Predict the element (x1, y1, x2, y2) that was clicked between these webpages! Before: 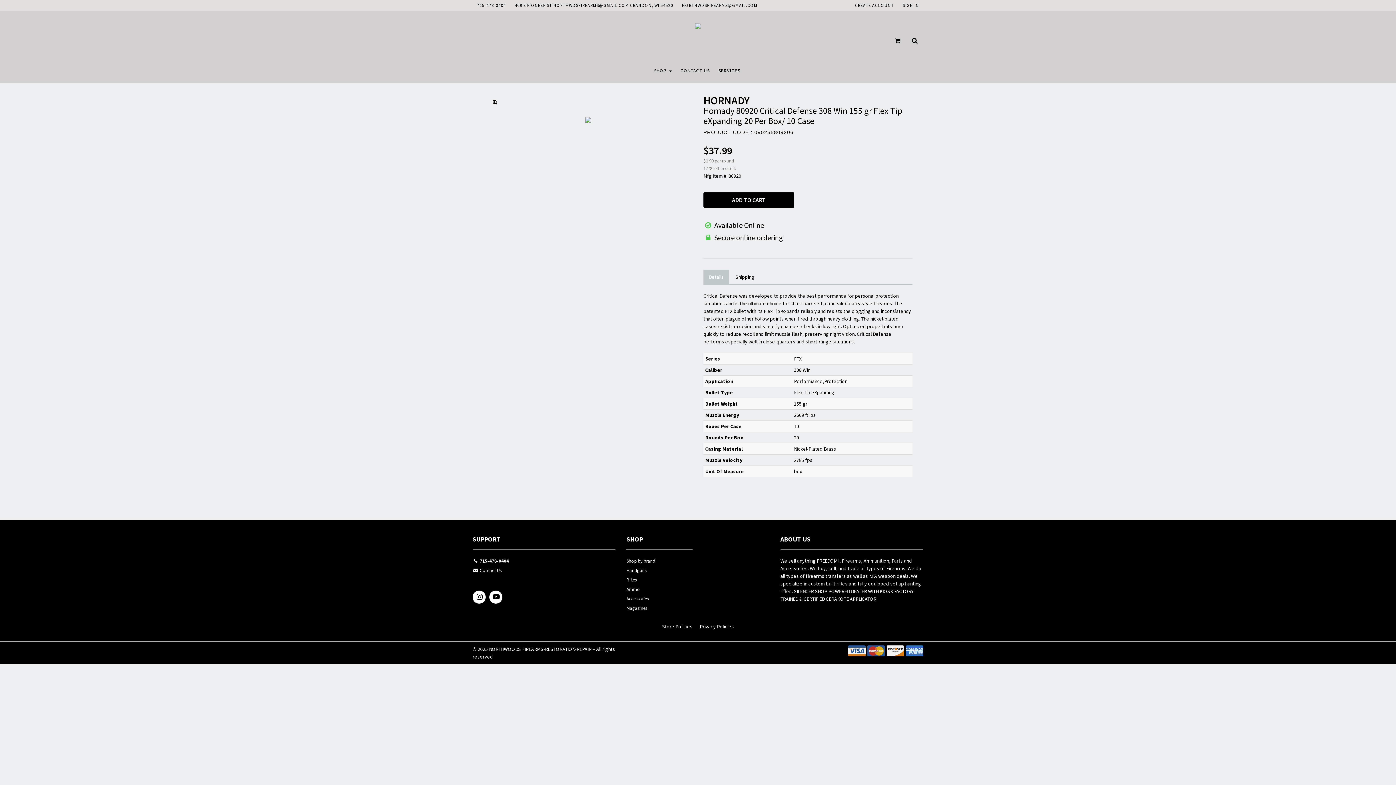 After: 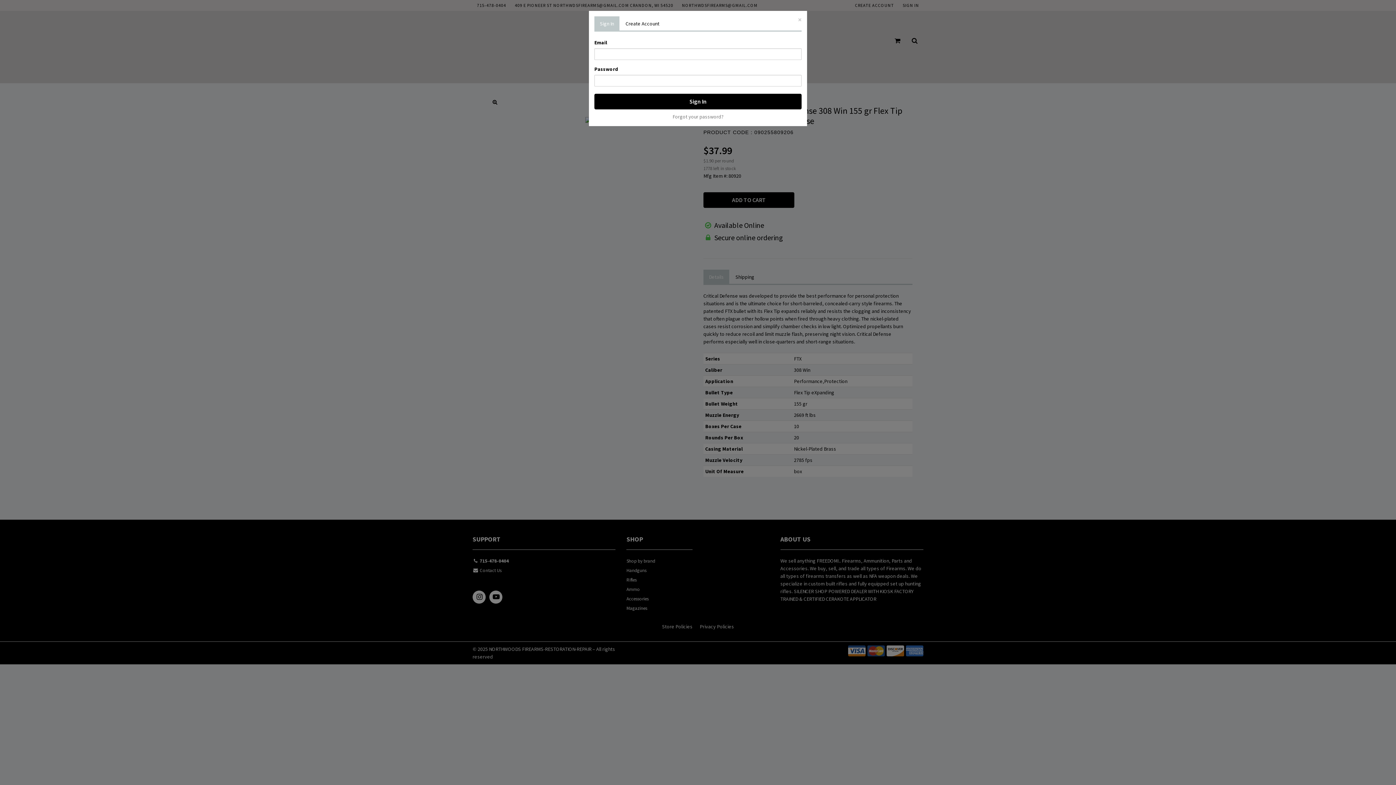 Action: label: SIGN IN bbox: (898, 0, 923, 10)